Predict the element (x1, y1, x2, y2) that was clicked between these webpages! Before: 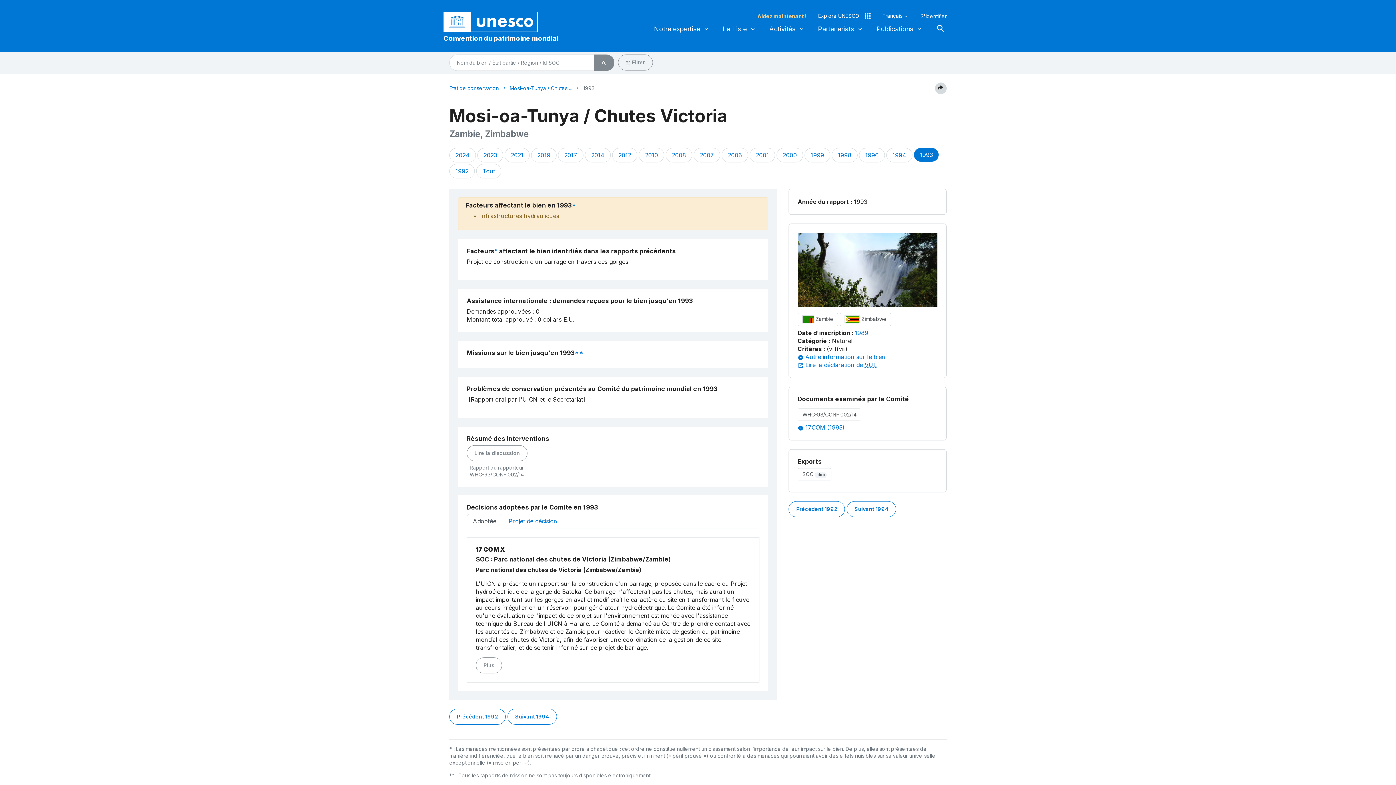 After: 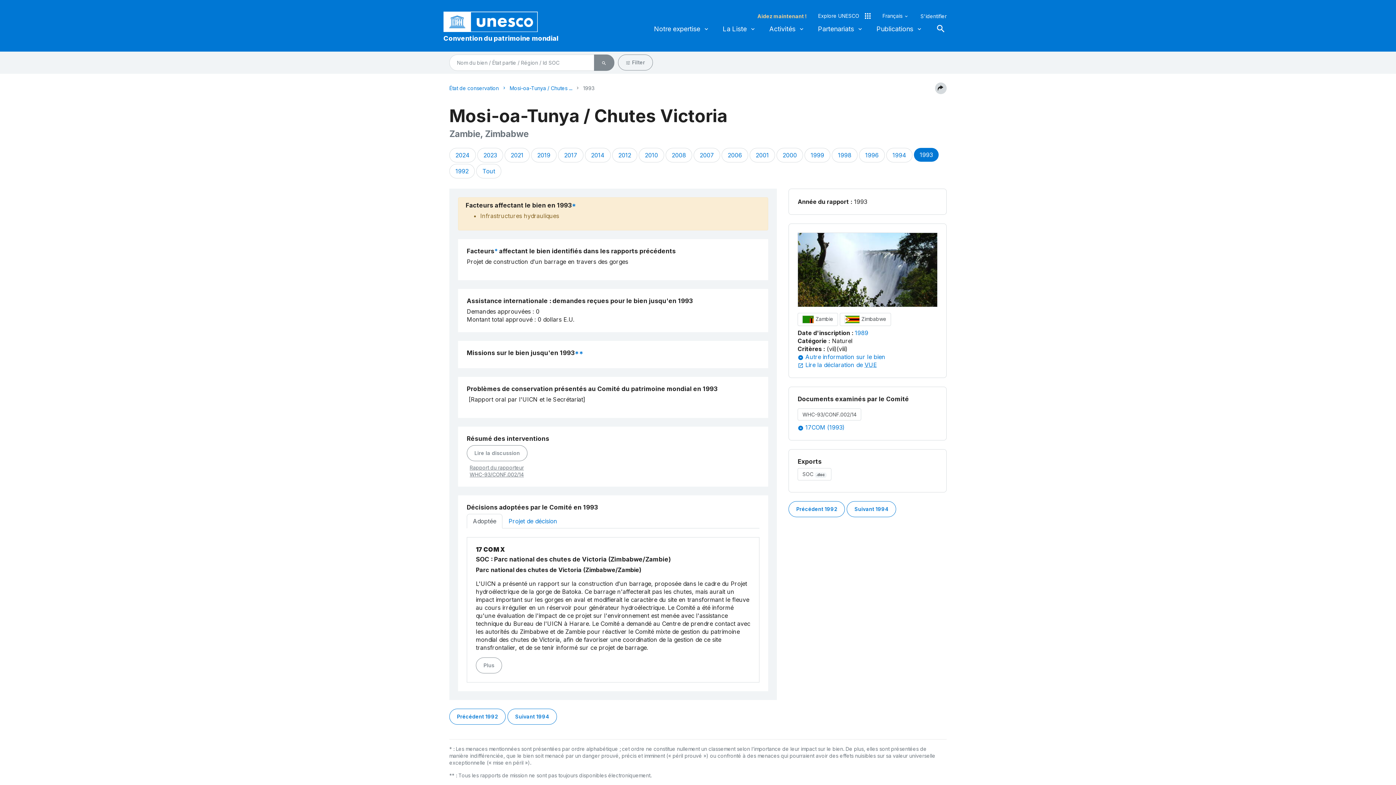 Action: label: Rapport du rapporteur
WHC-93/CONF.002/14 bbox: (469, 464, 759, 478)